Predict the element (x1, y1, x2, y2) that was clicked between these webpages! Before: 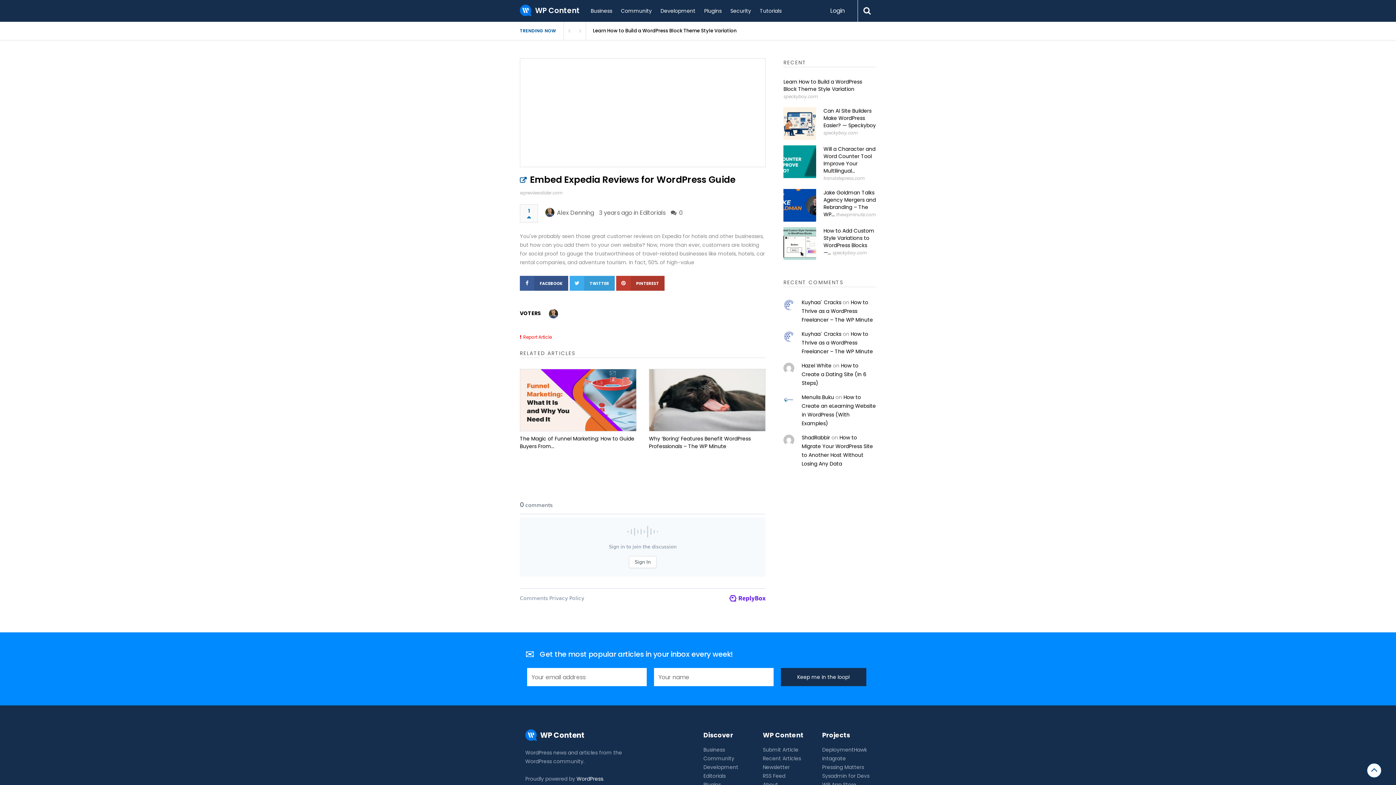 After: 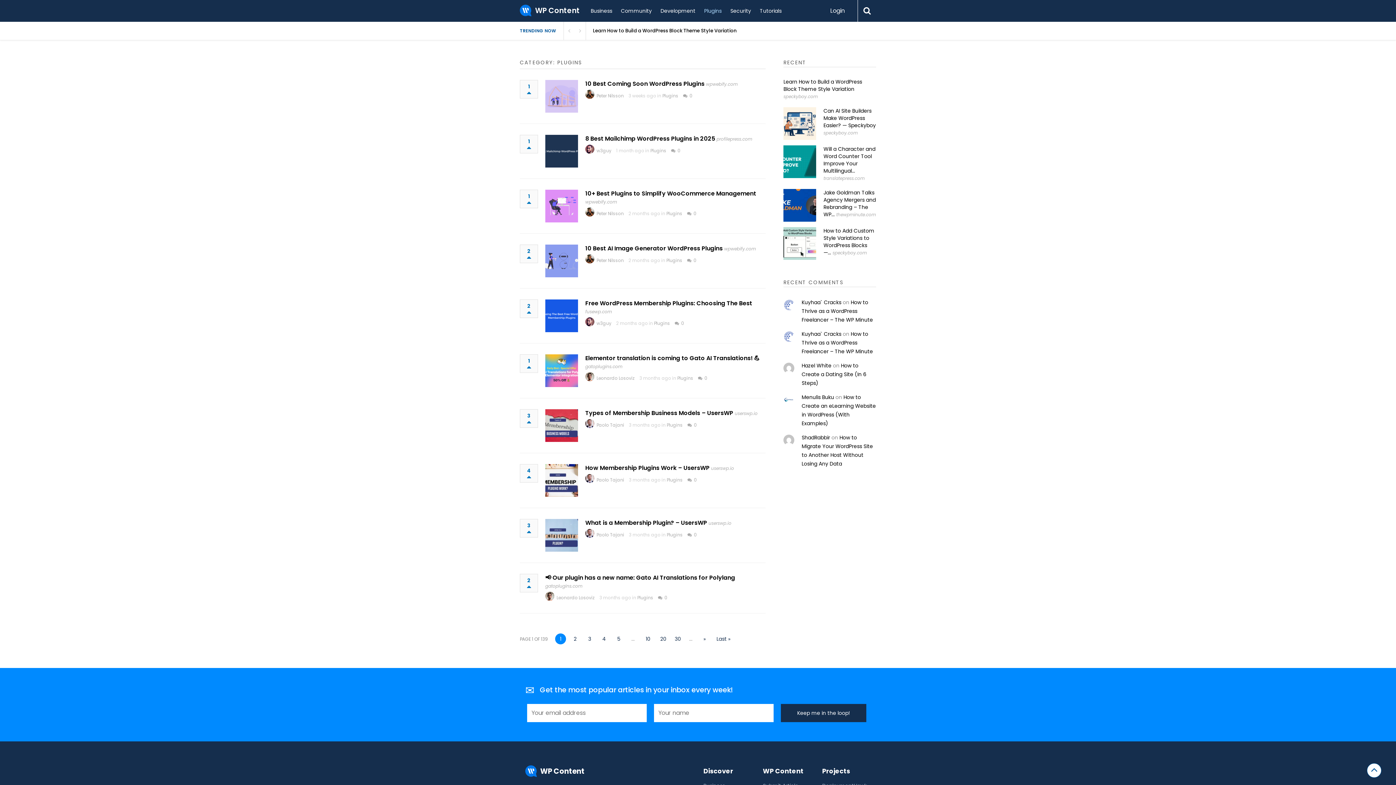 Action: label: Plugins bbox: (700, 0, 725, 21)